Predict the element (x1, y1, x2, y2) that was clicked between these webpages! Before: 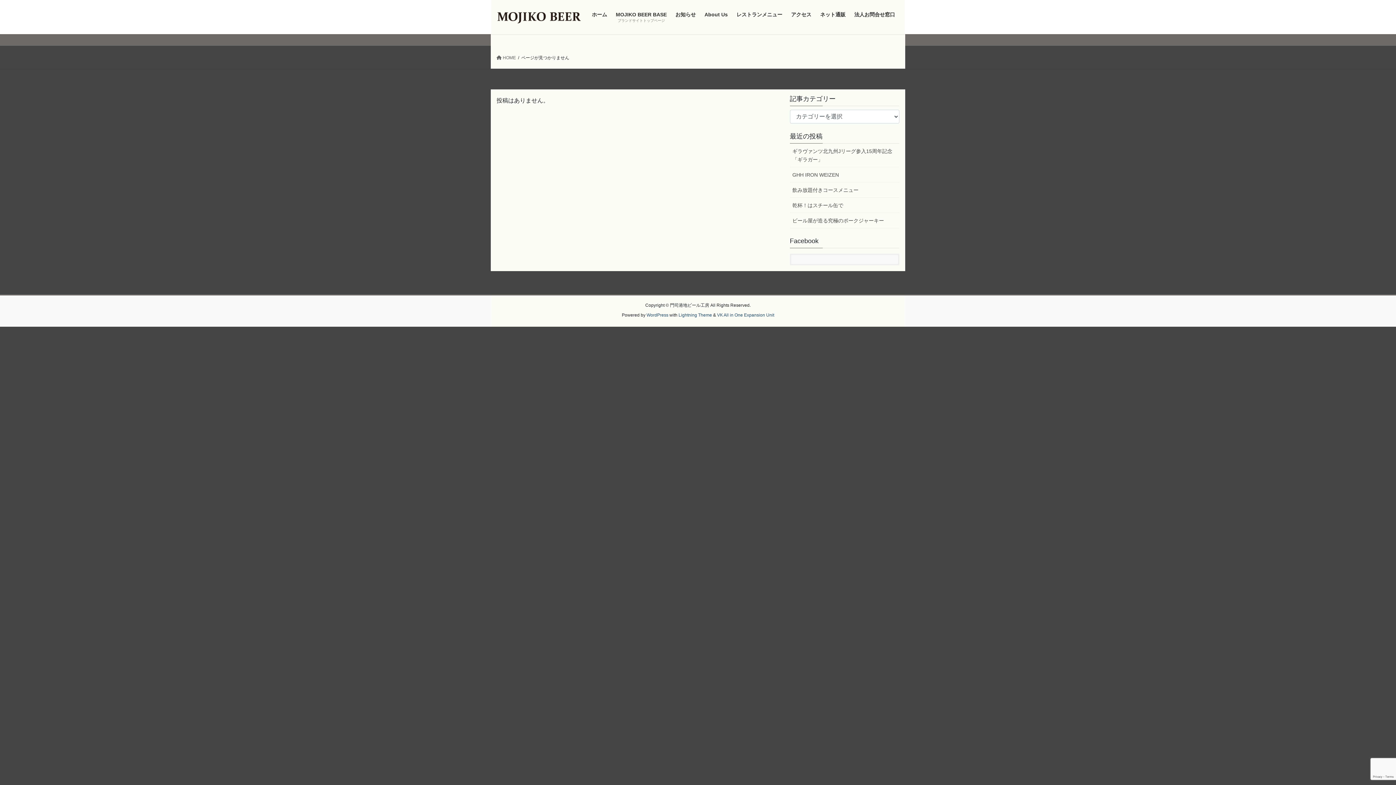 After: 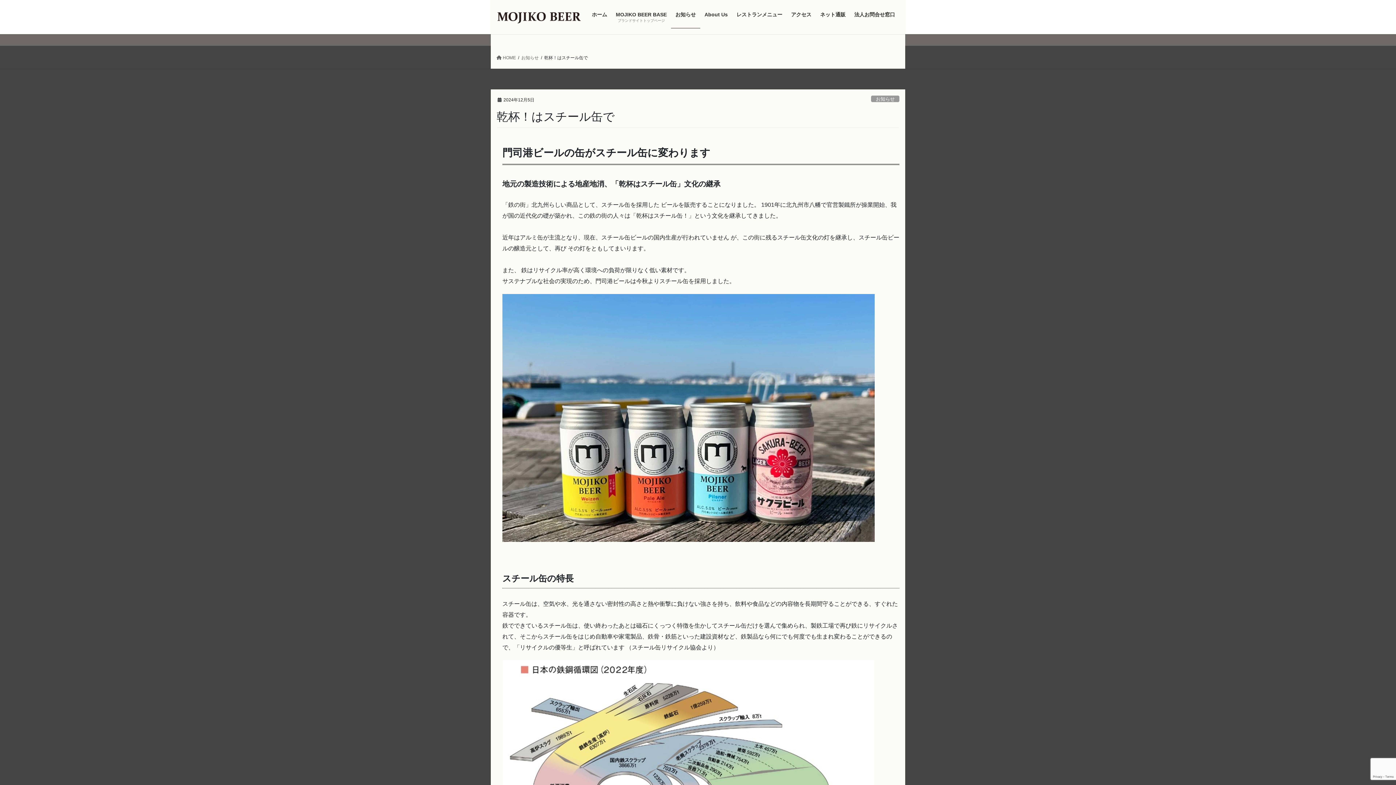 Action: label: 乾杯！はスチール缶で bbox: (790, 197, 899, 213)